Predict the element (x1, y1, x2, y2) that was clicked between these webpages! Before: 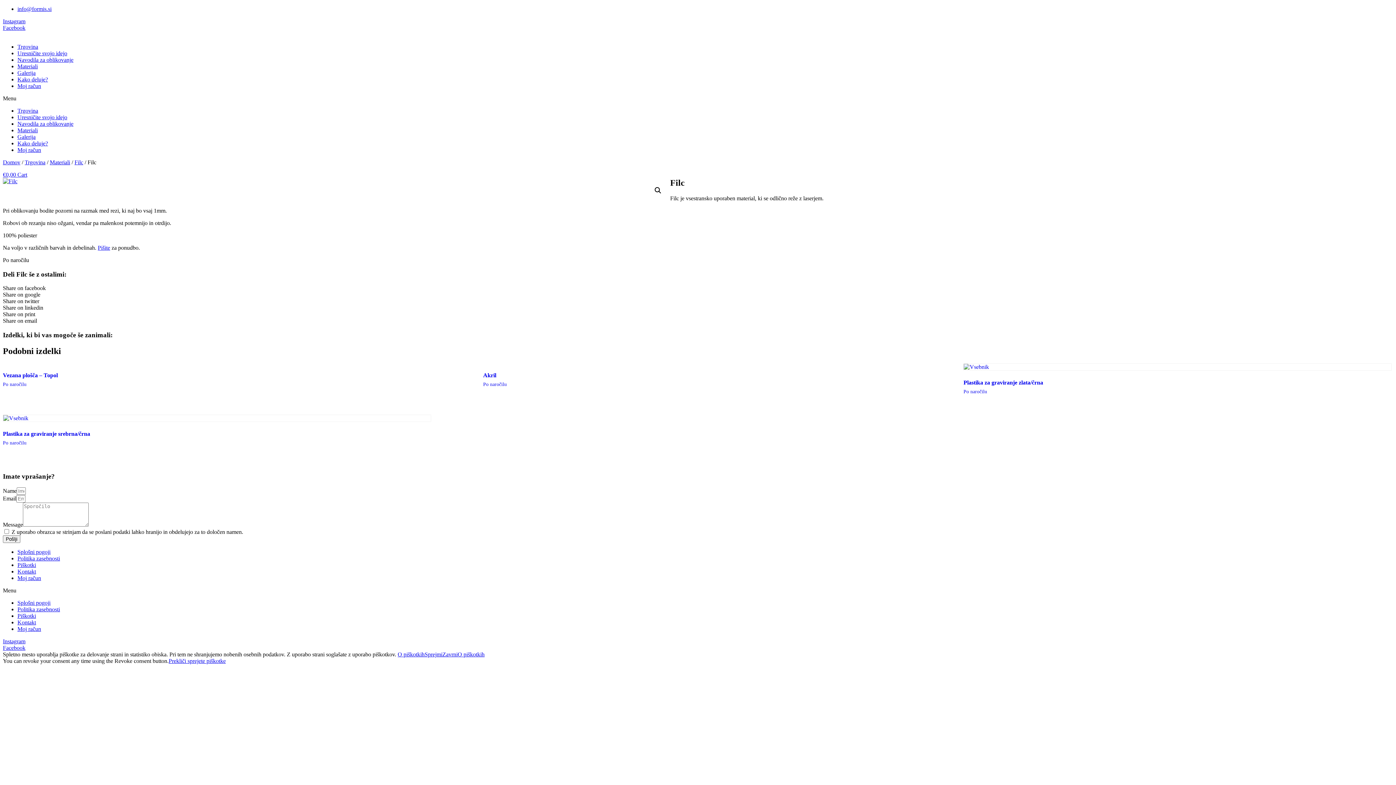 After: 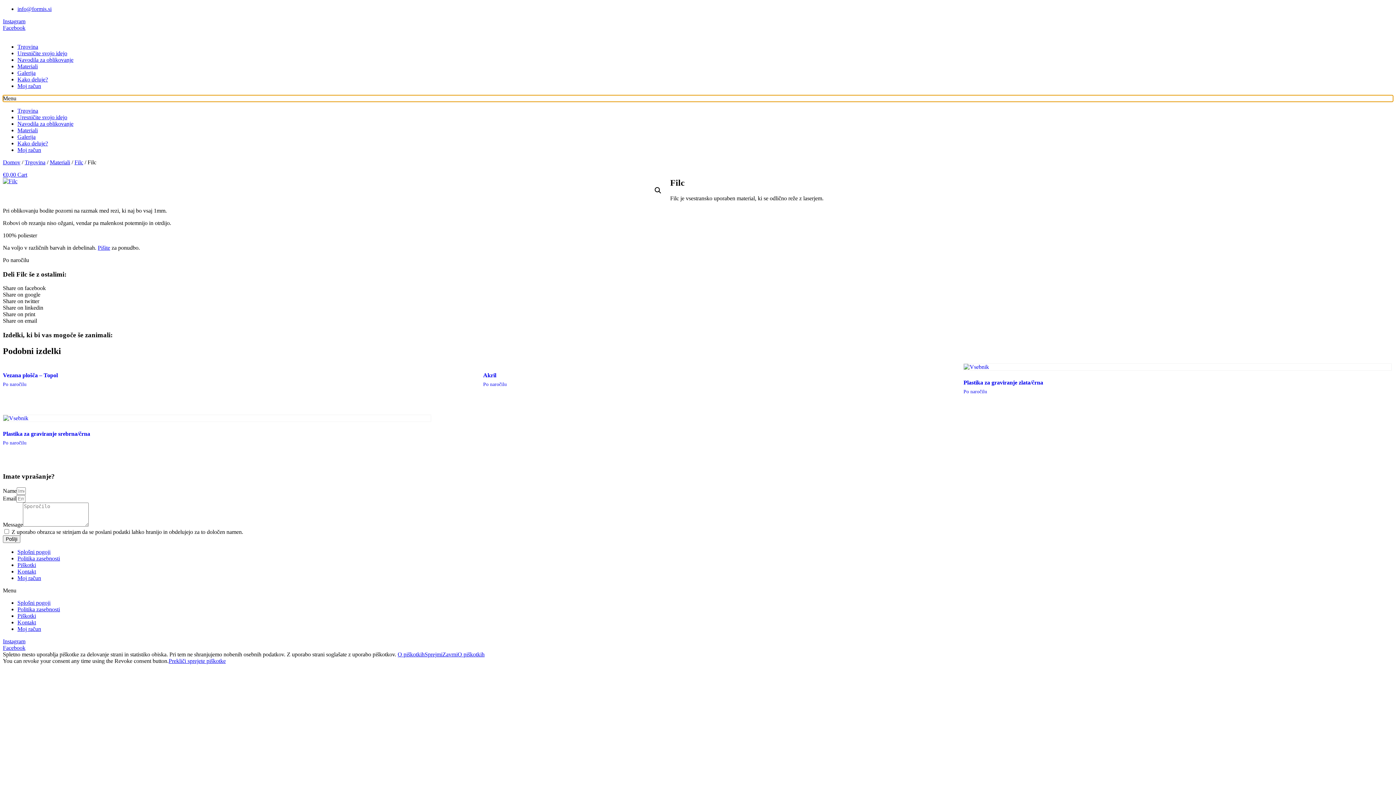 Action: label: Menu Toggle bbox: (2, 95, 1393, 101)